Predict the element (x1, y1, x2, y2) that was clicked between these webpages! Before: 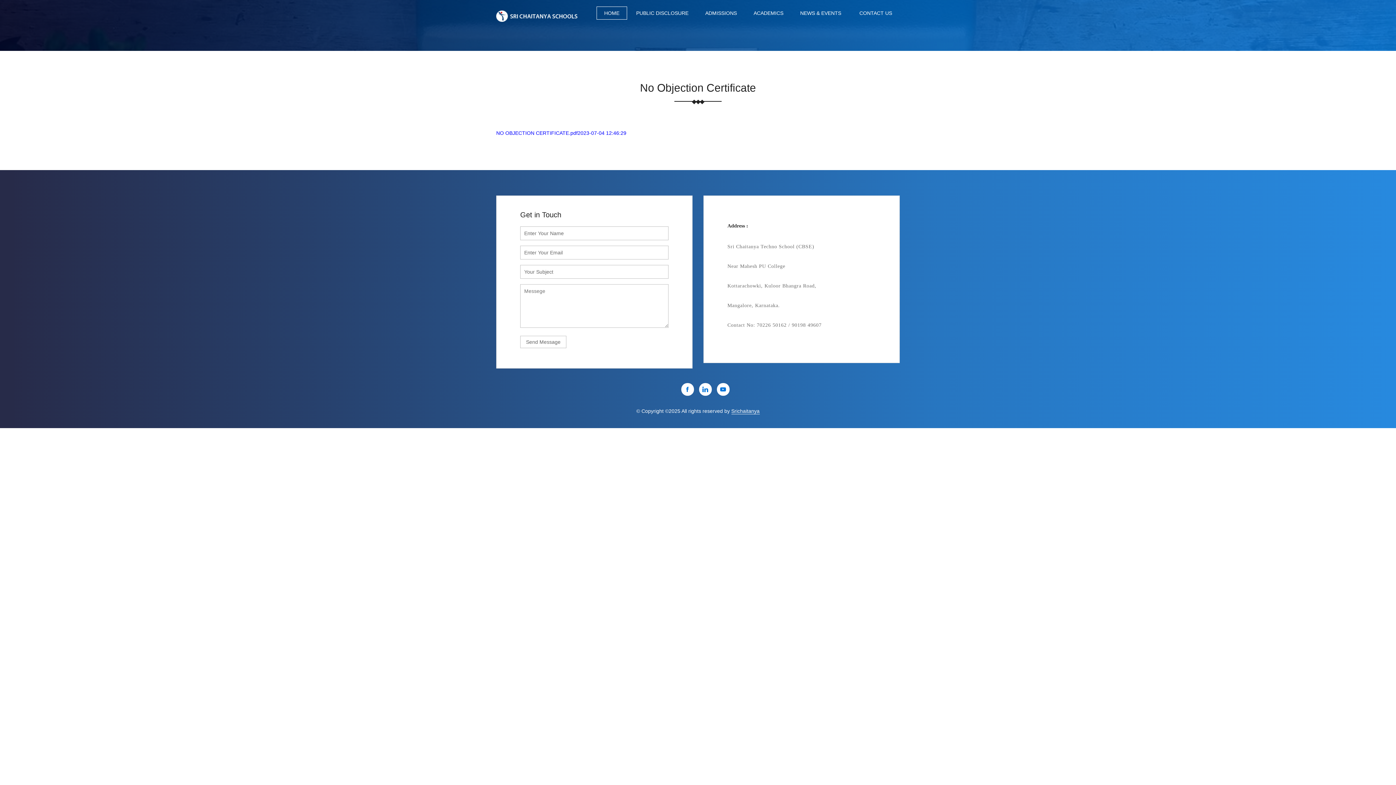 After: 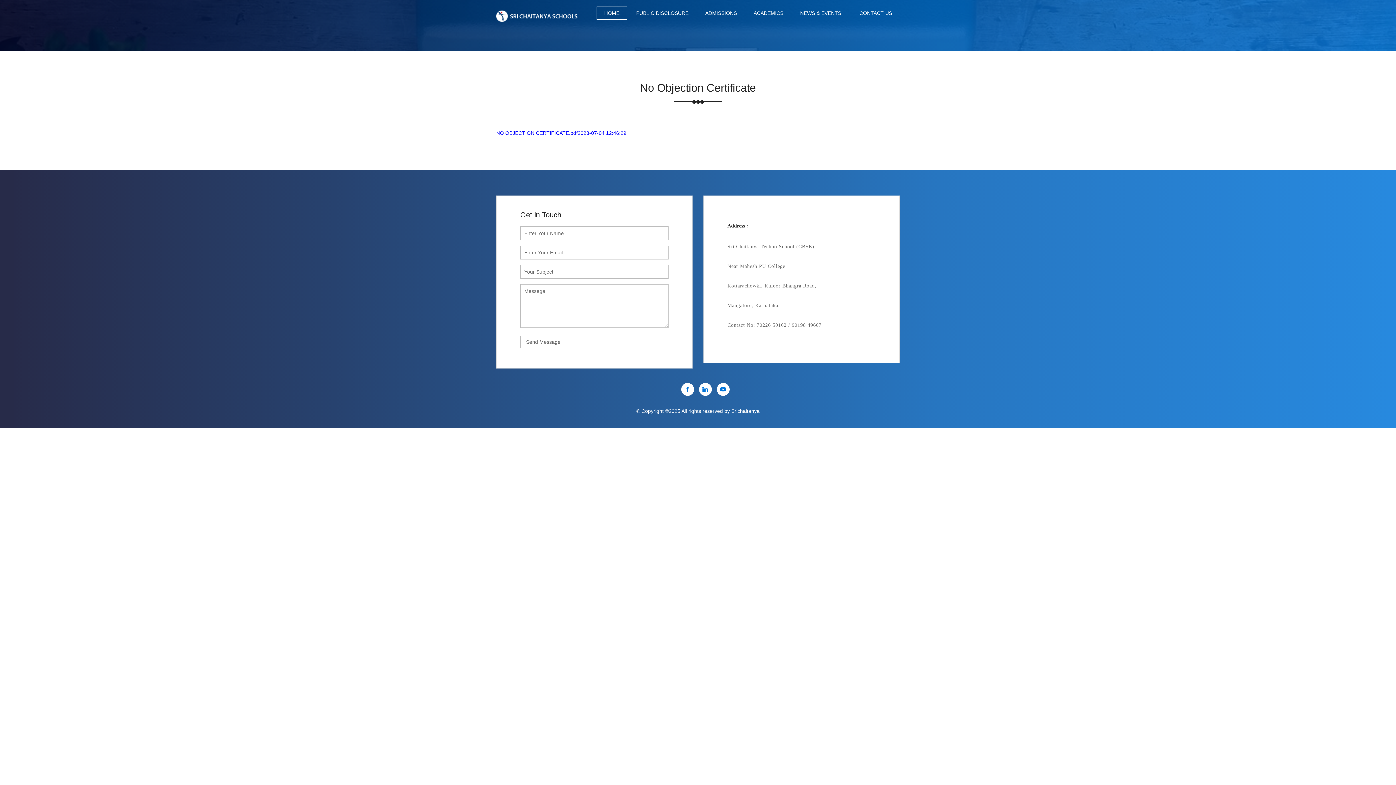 Action: bbox: (496, 130, 626, 136) label: NO OBJECTION CERTIFICATE.pdf2023-07-04 12:46:29